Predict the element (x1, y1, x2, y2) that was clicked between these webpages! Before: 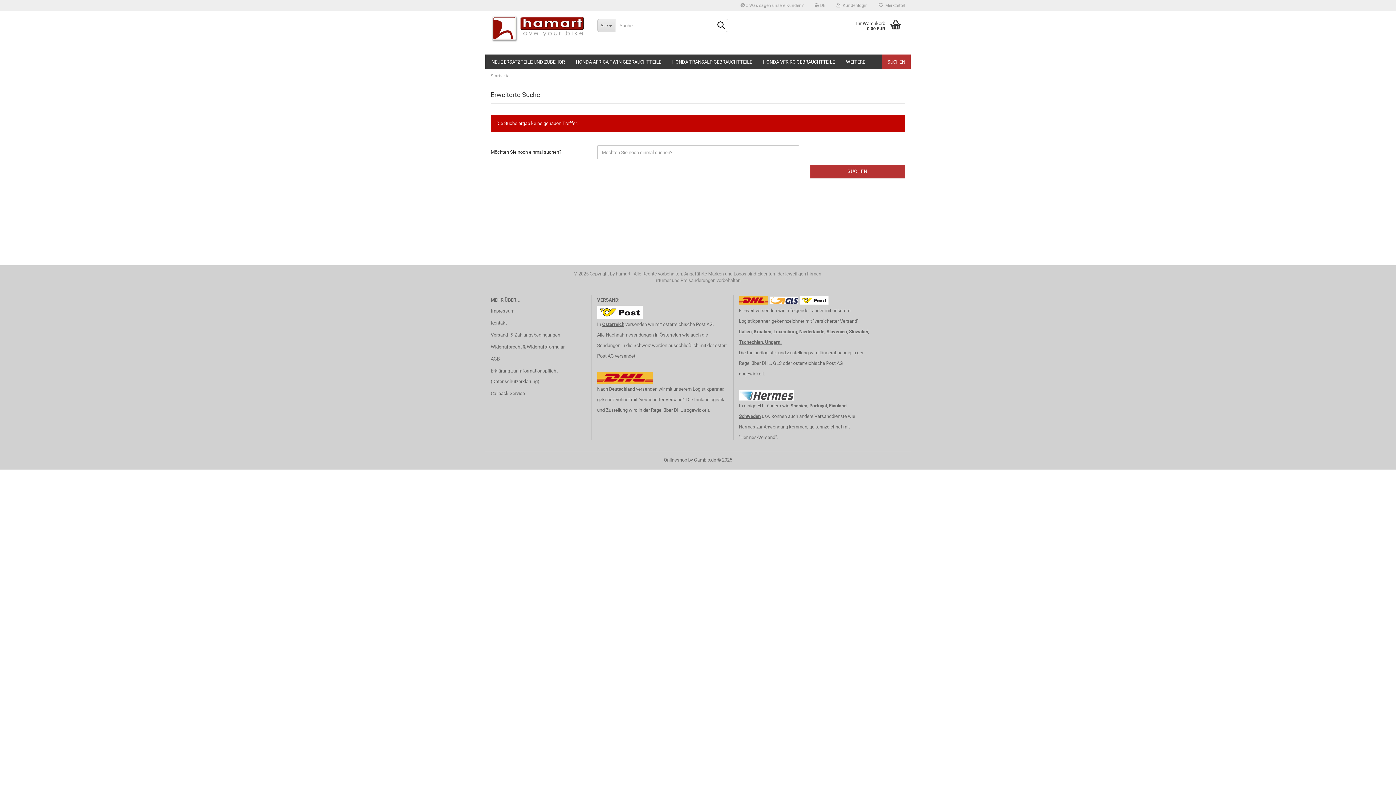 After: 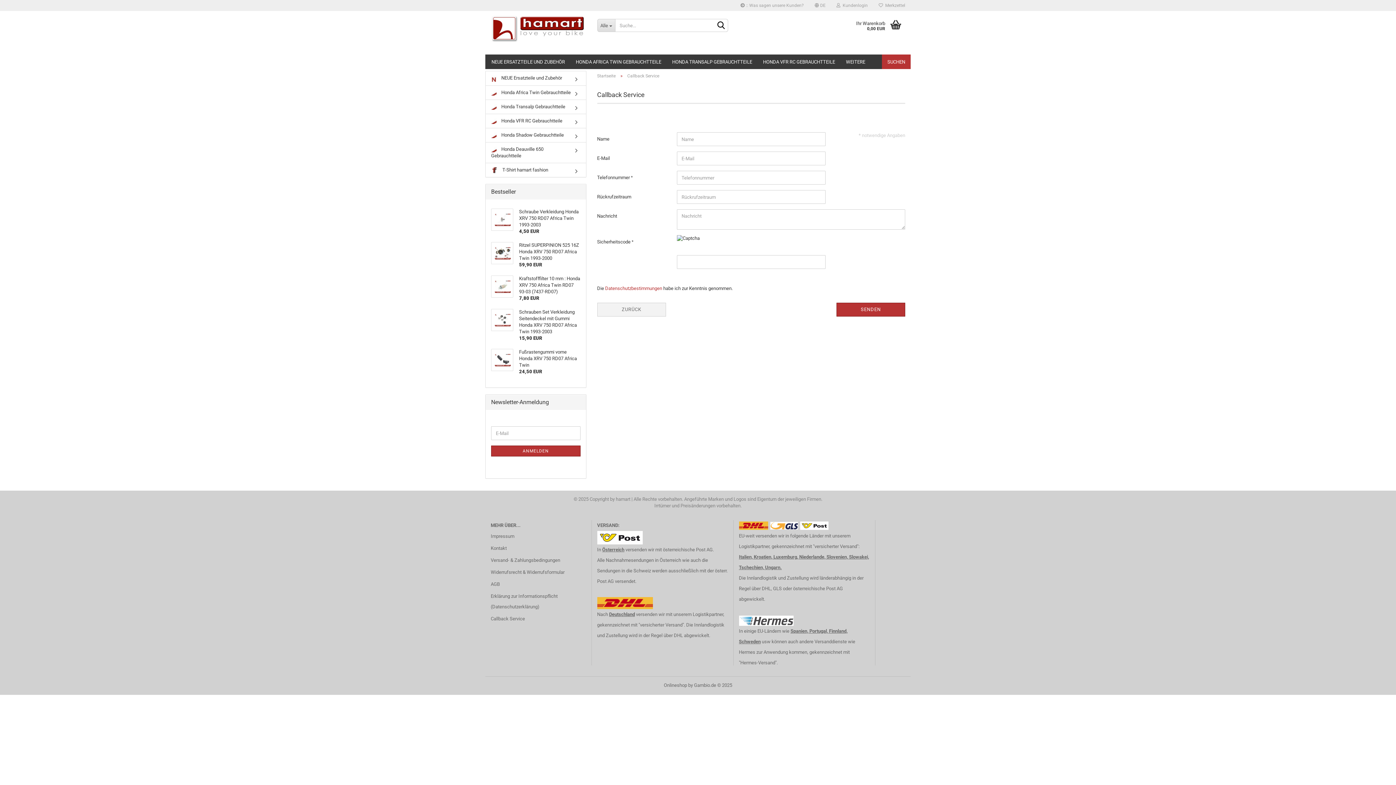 Action: bbox: (490, 388, 586, 398) label: Callback Service